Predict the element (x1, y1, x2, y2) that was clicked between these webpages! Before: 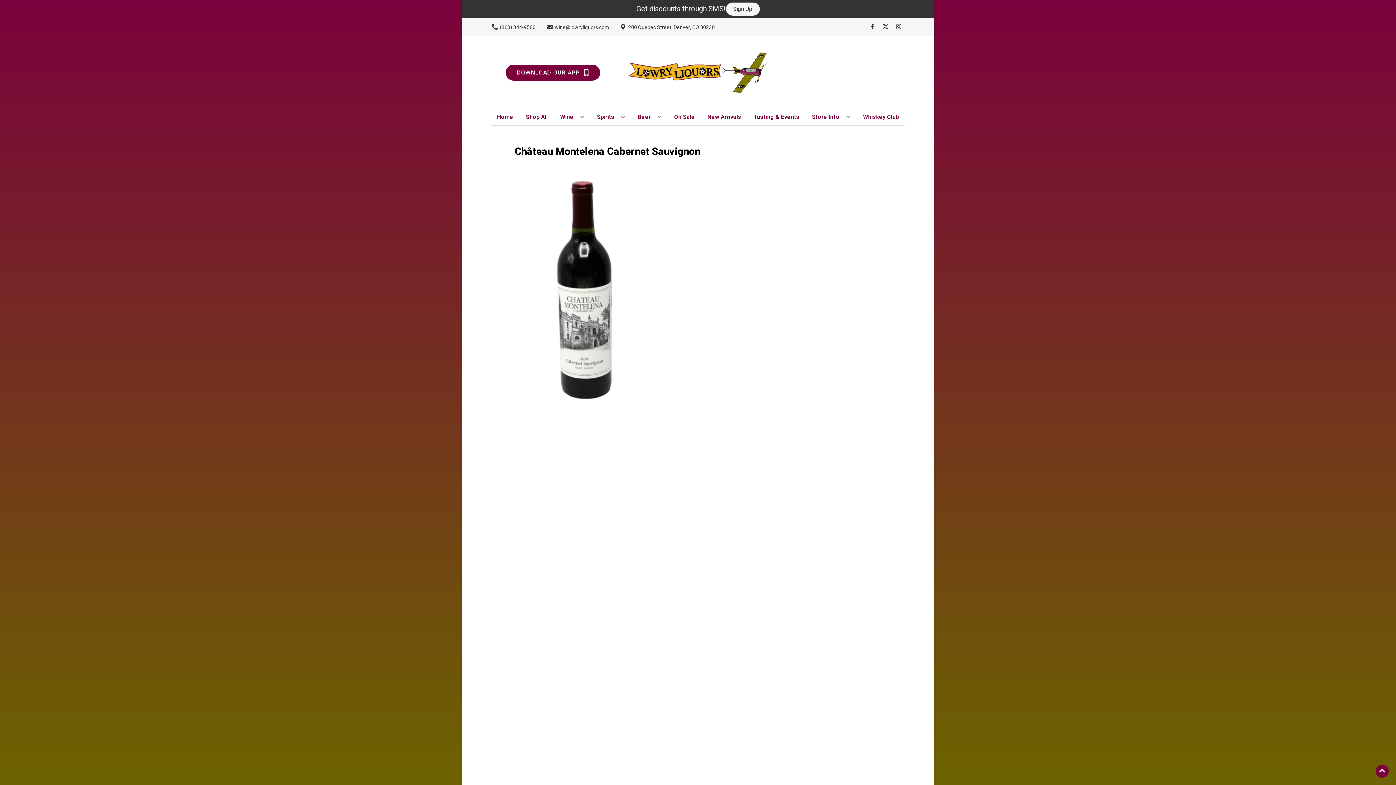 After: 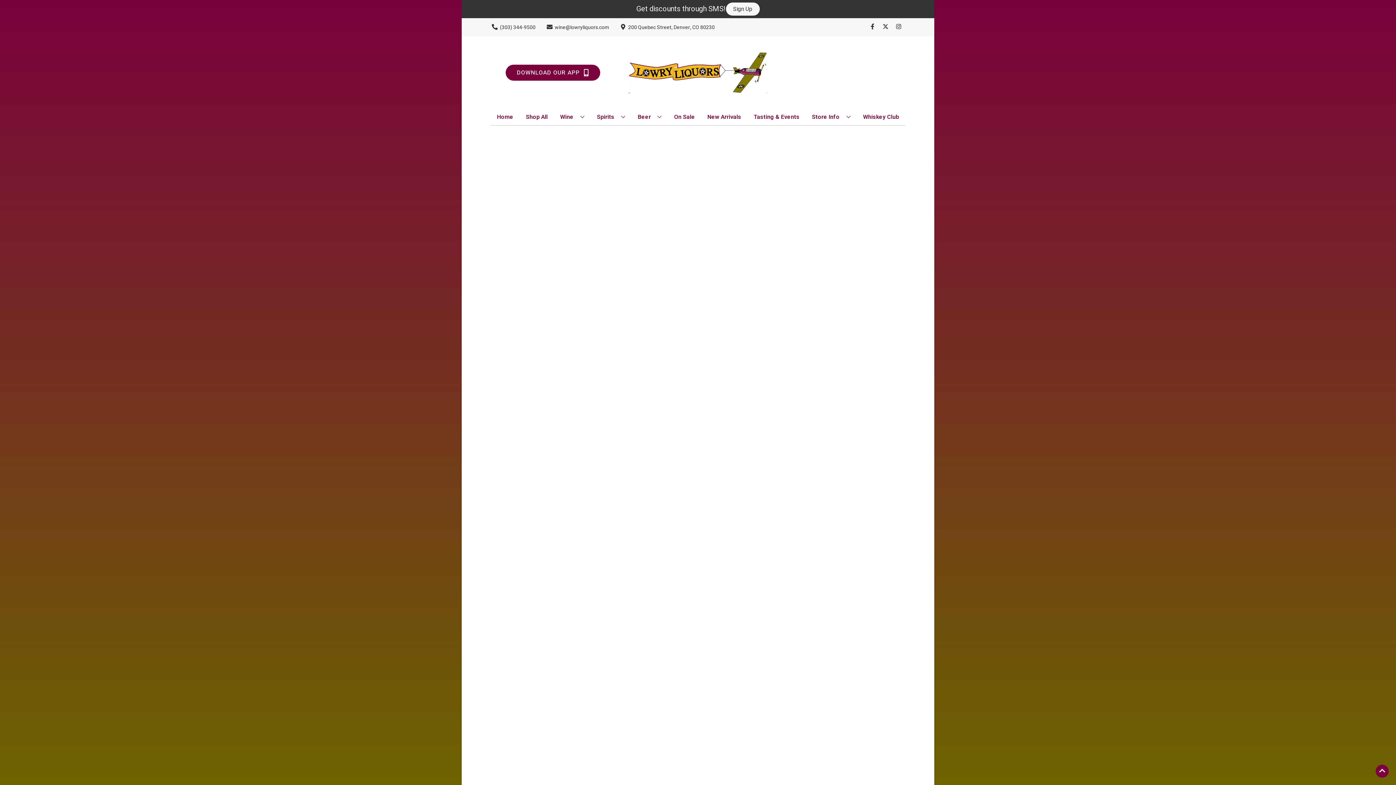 Action: label: On Sale bbox: (671, 109, 698, 125)